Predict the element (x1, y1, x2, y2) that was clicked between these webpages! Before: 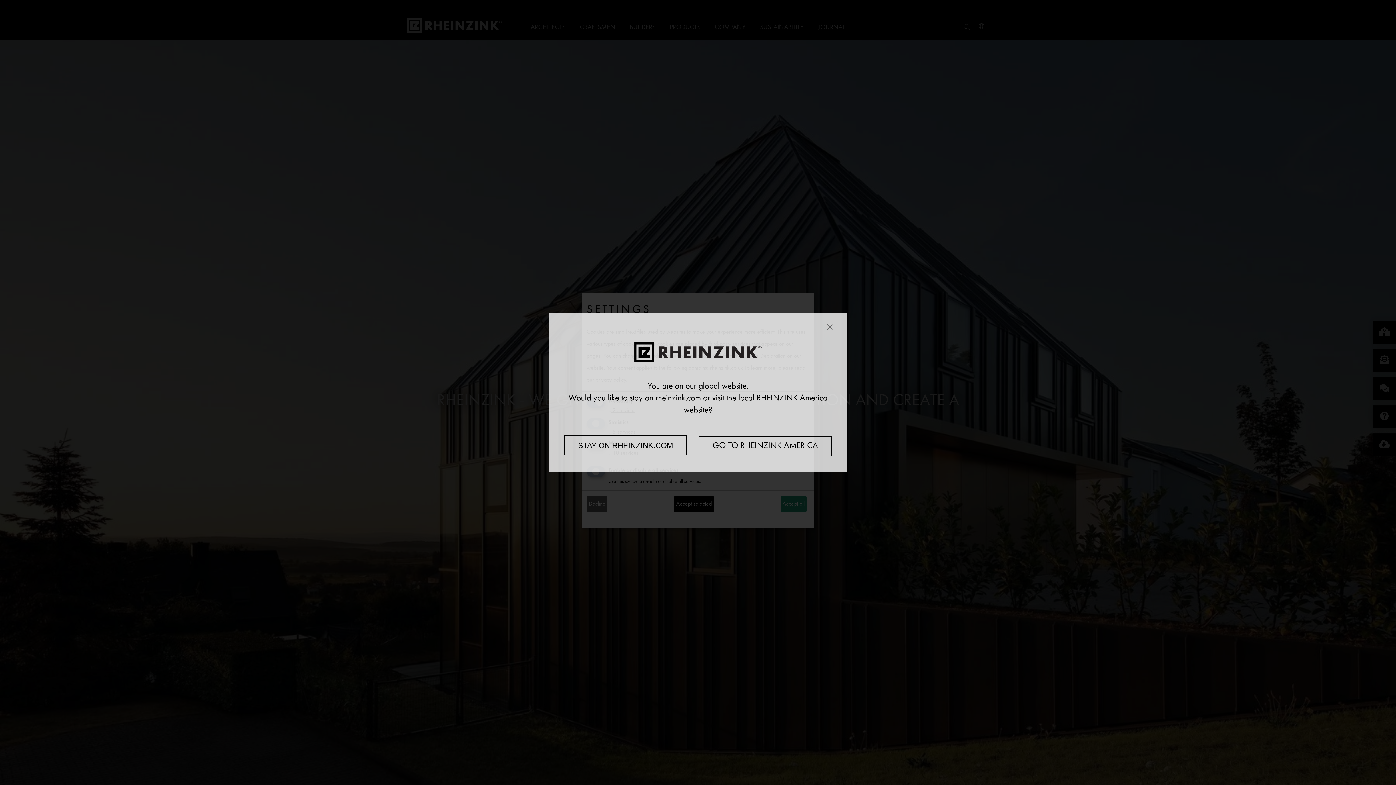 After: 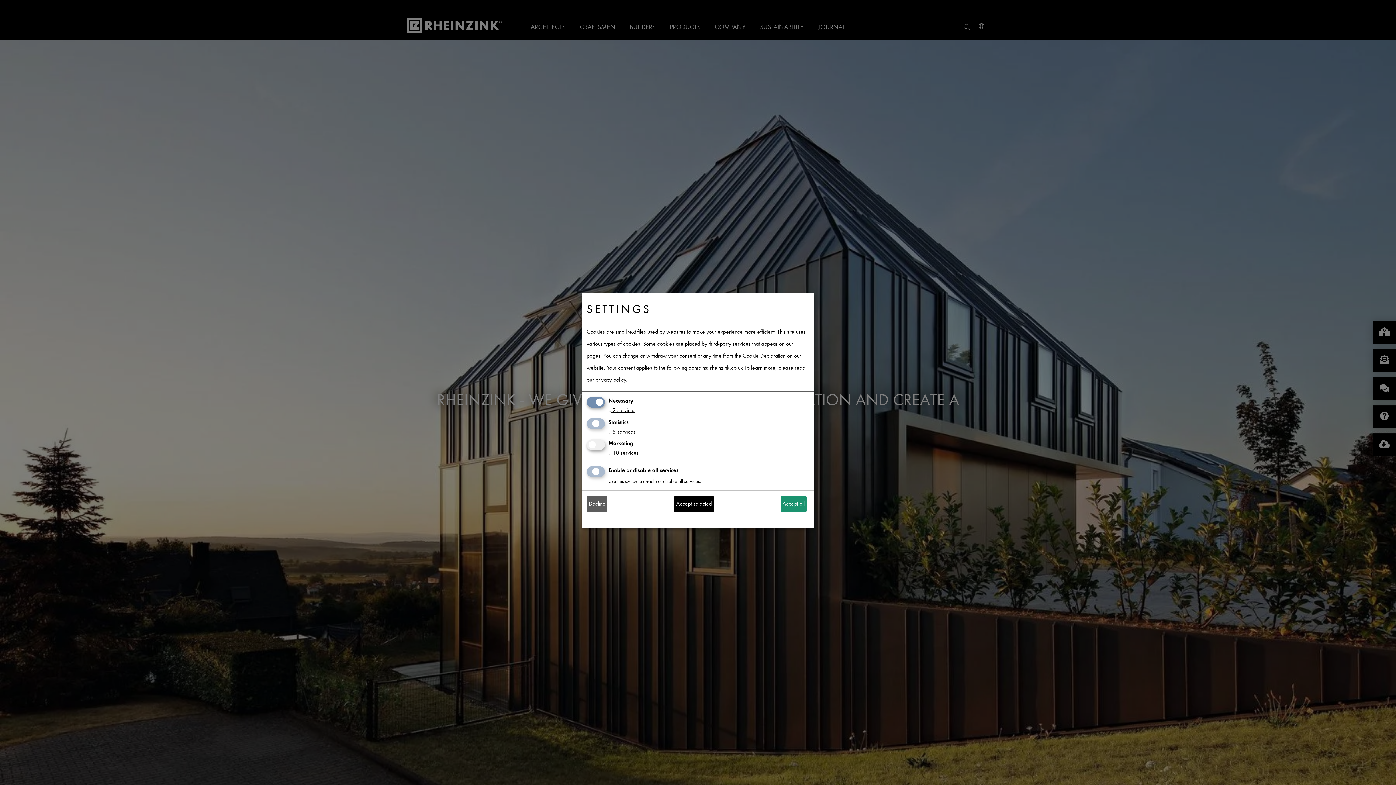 Action: label: STAY ON RHEINZINK.COM bbox: (564, 435, 687, 455)